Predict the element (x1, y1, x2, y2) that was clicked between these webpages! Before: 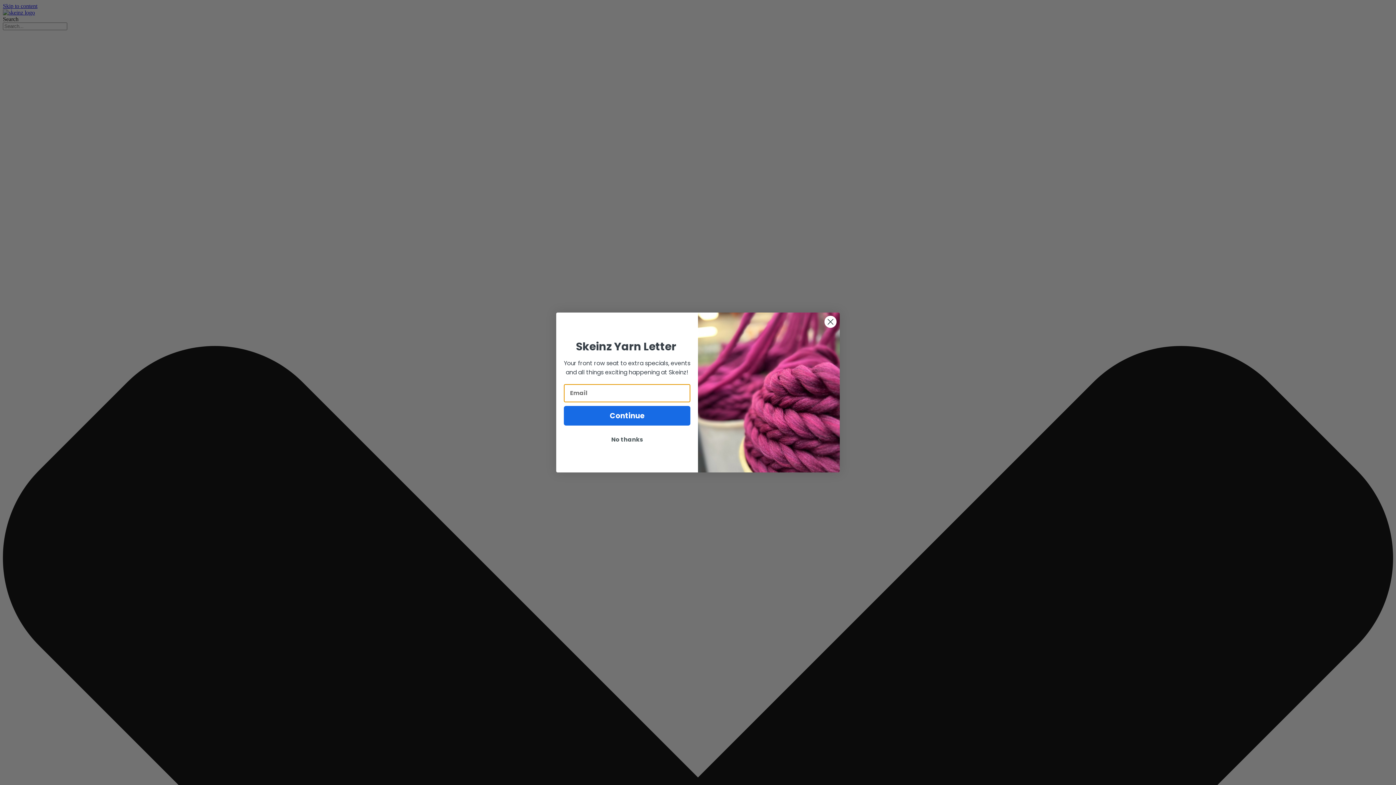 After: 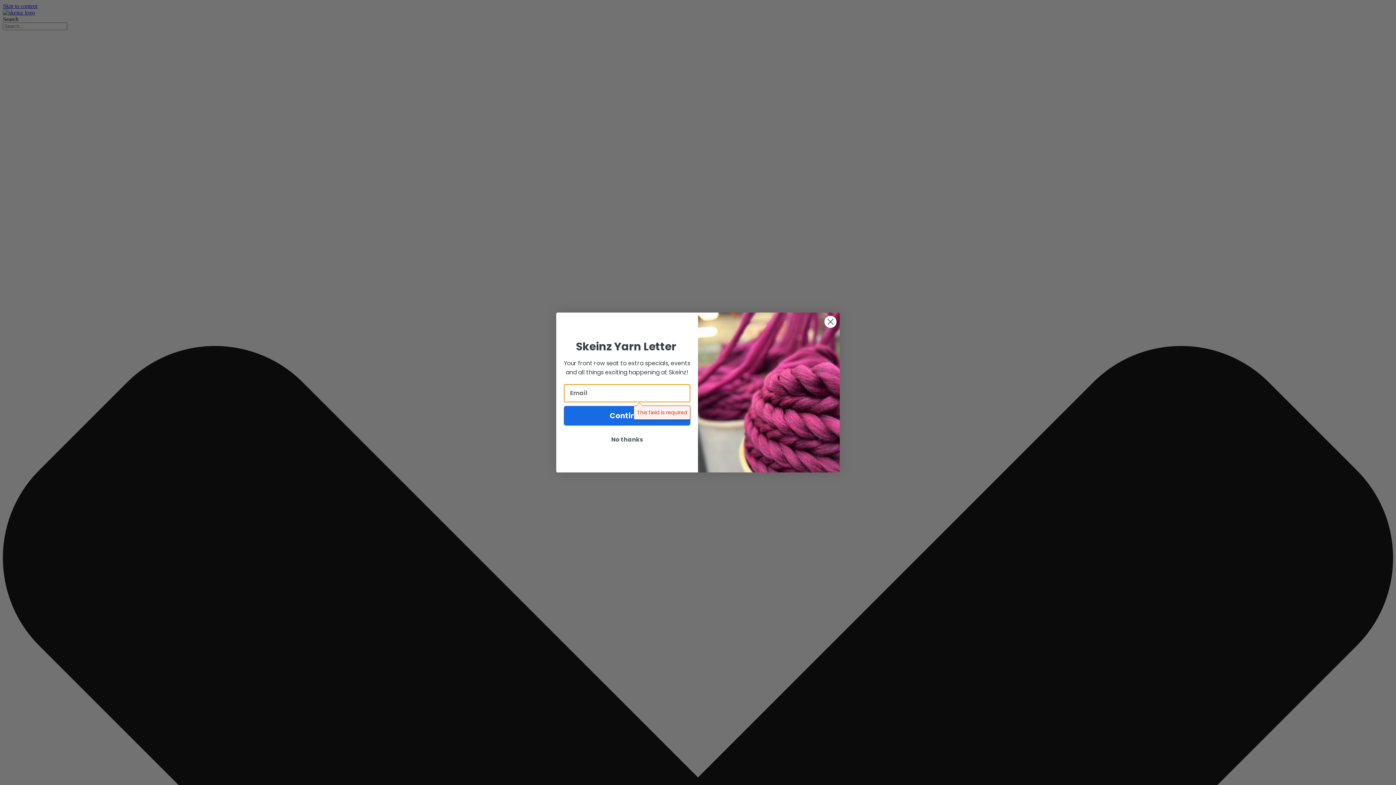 Action: label: Continue bbox: (564, 406, 690, 425)